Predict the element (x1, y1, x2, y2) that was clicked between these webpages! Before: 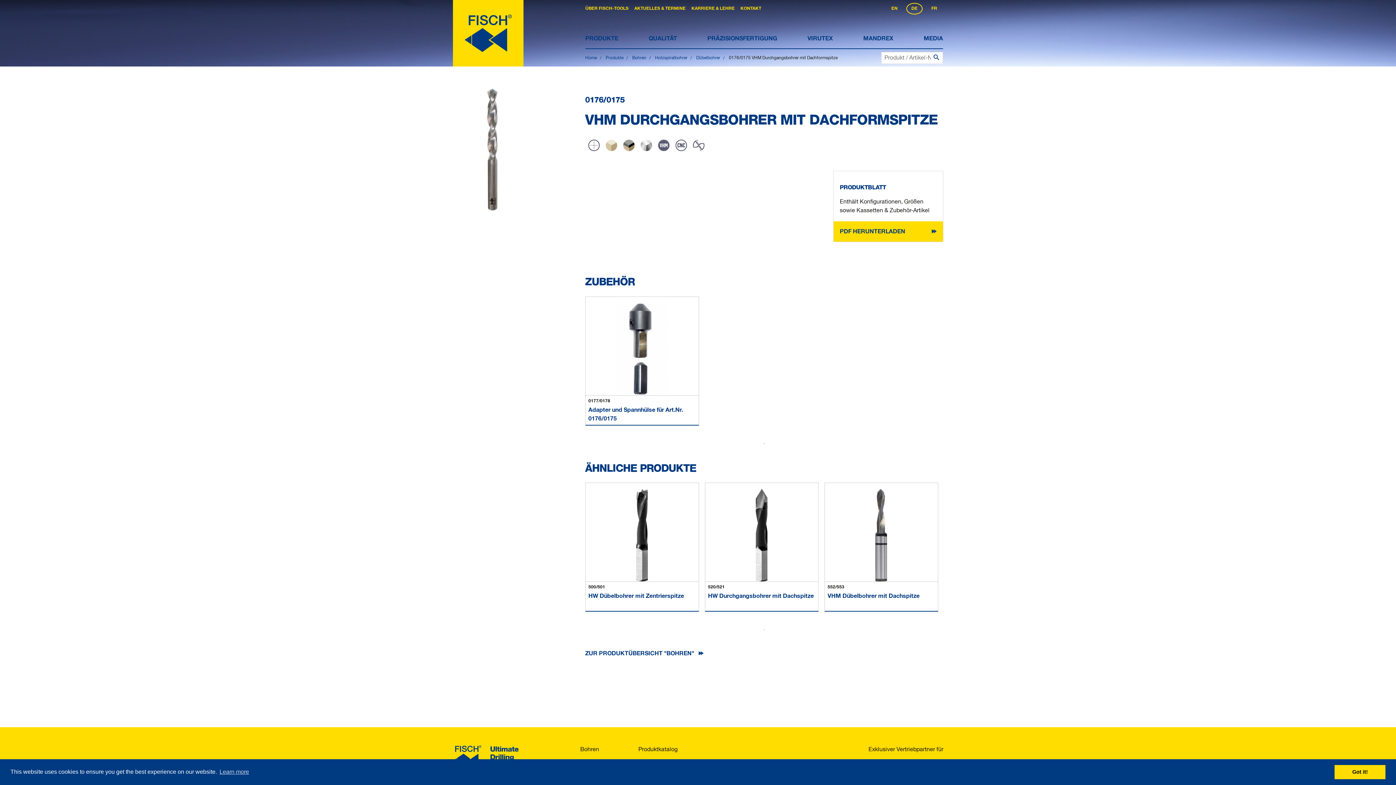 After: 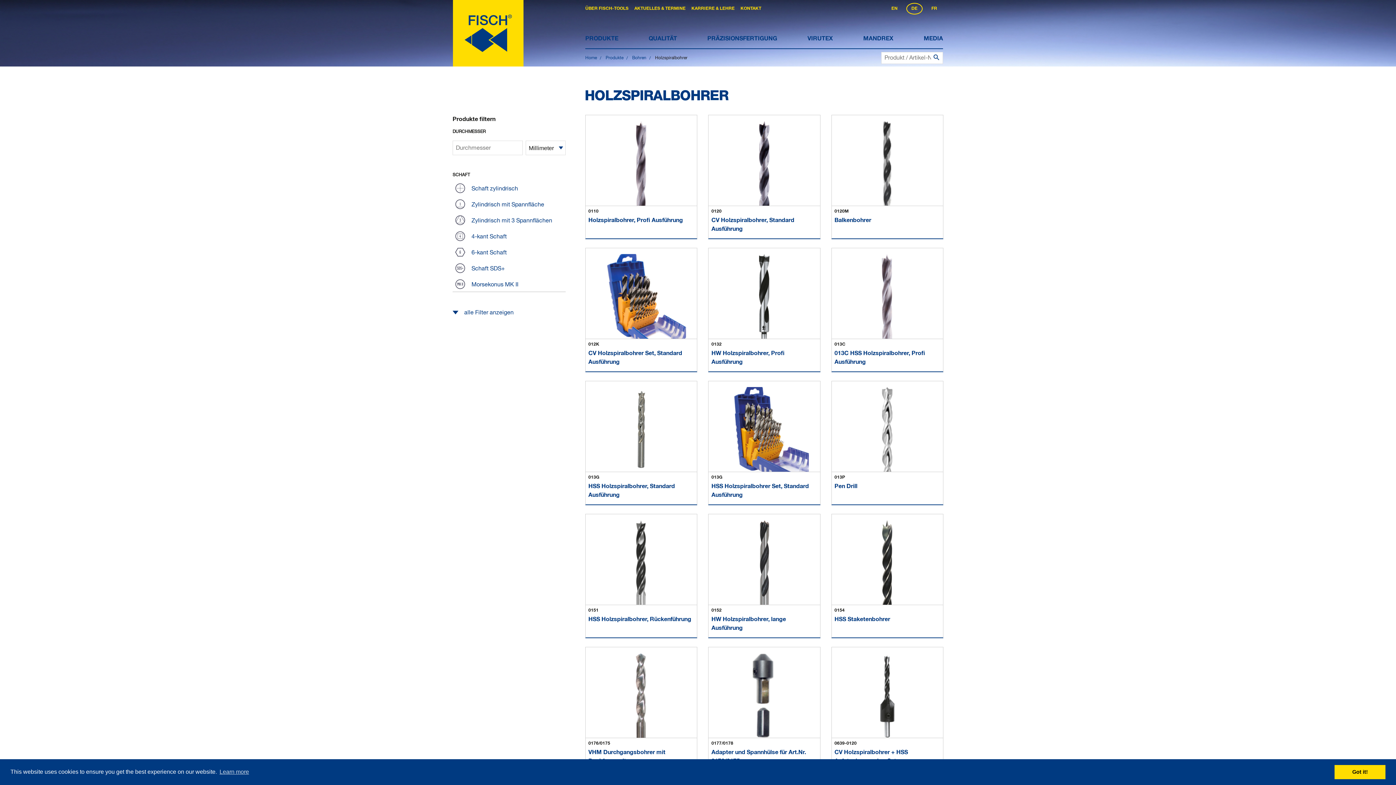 Action: bbox: (655, 55, 691, 60) label: Holzspiralbohrer